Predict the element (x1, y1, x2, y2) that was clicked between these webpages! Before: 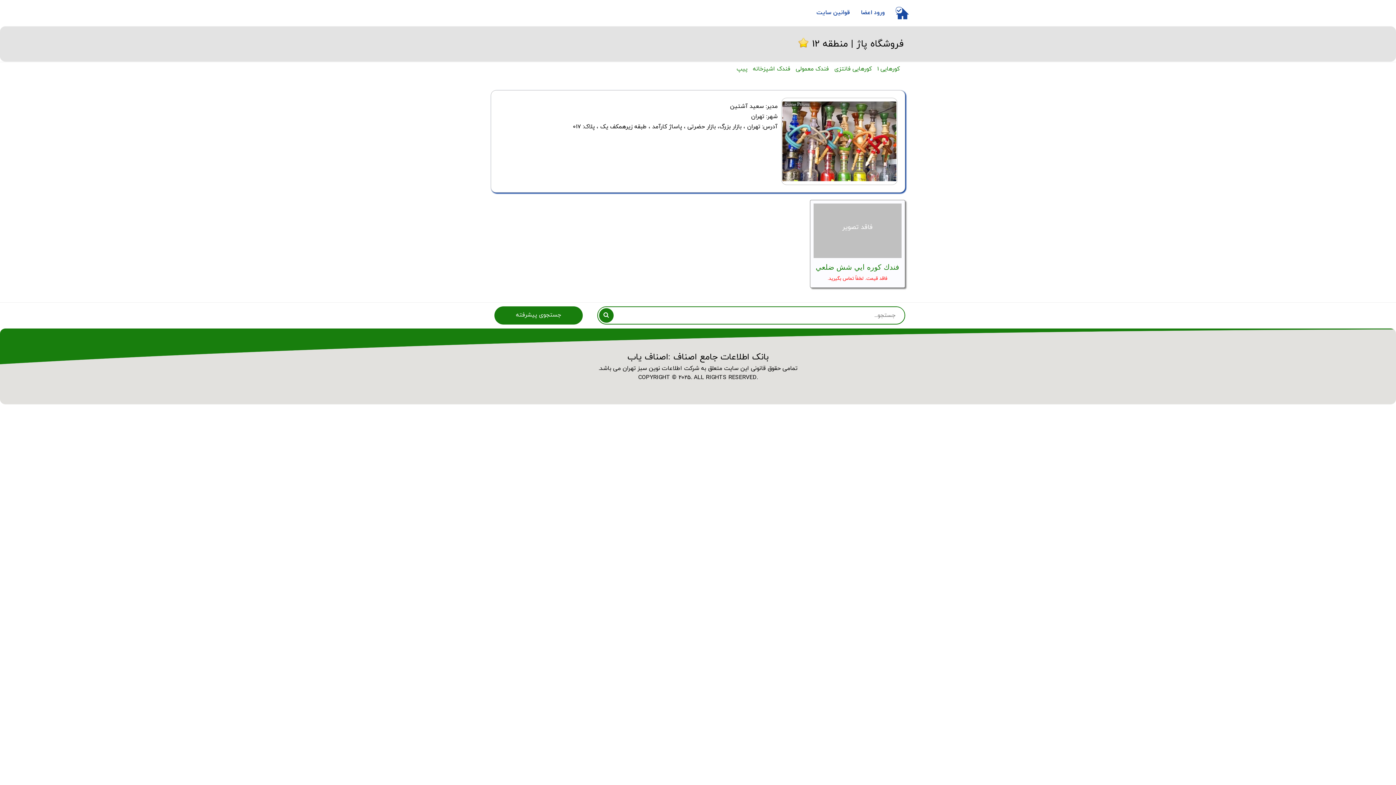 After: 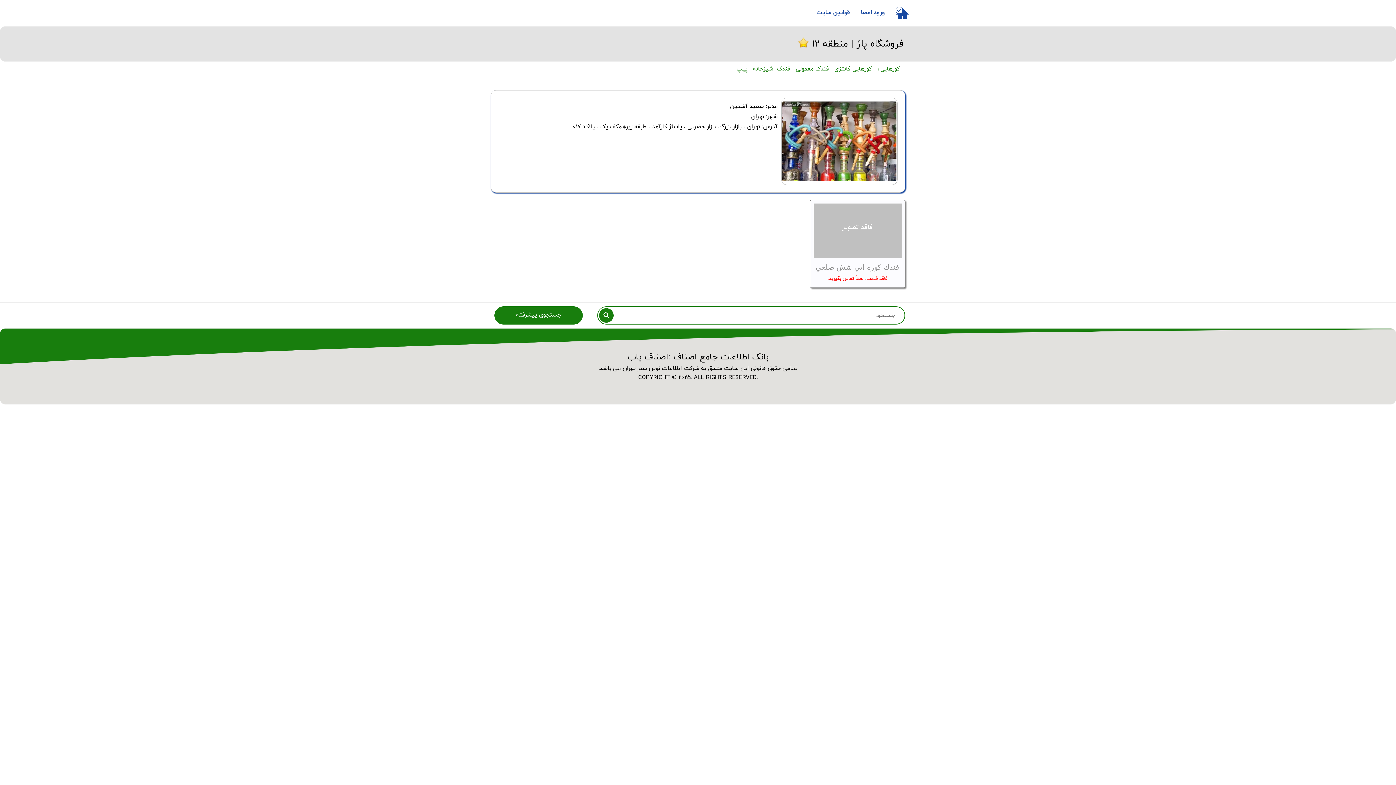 Action: bbox: (815, 263, 899, 271) label: فندك كوره ايي شش ضلعي